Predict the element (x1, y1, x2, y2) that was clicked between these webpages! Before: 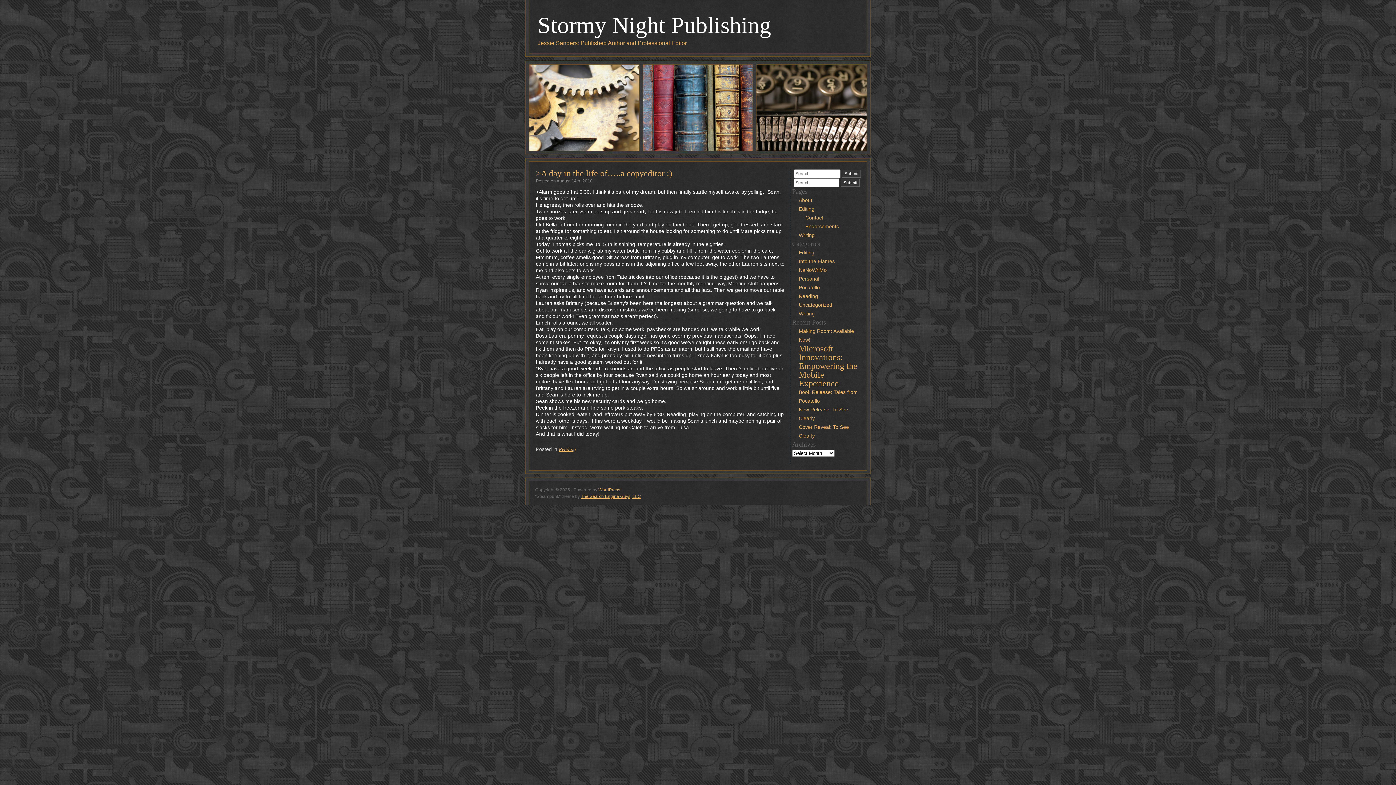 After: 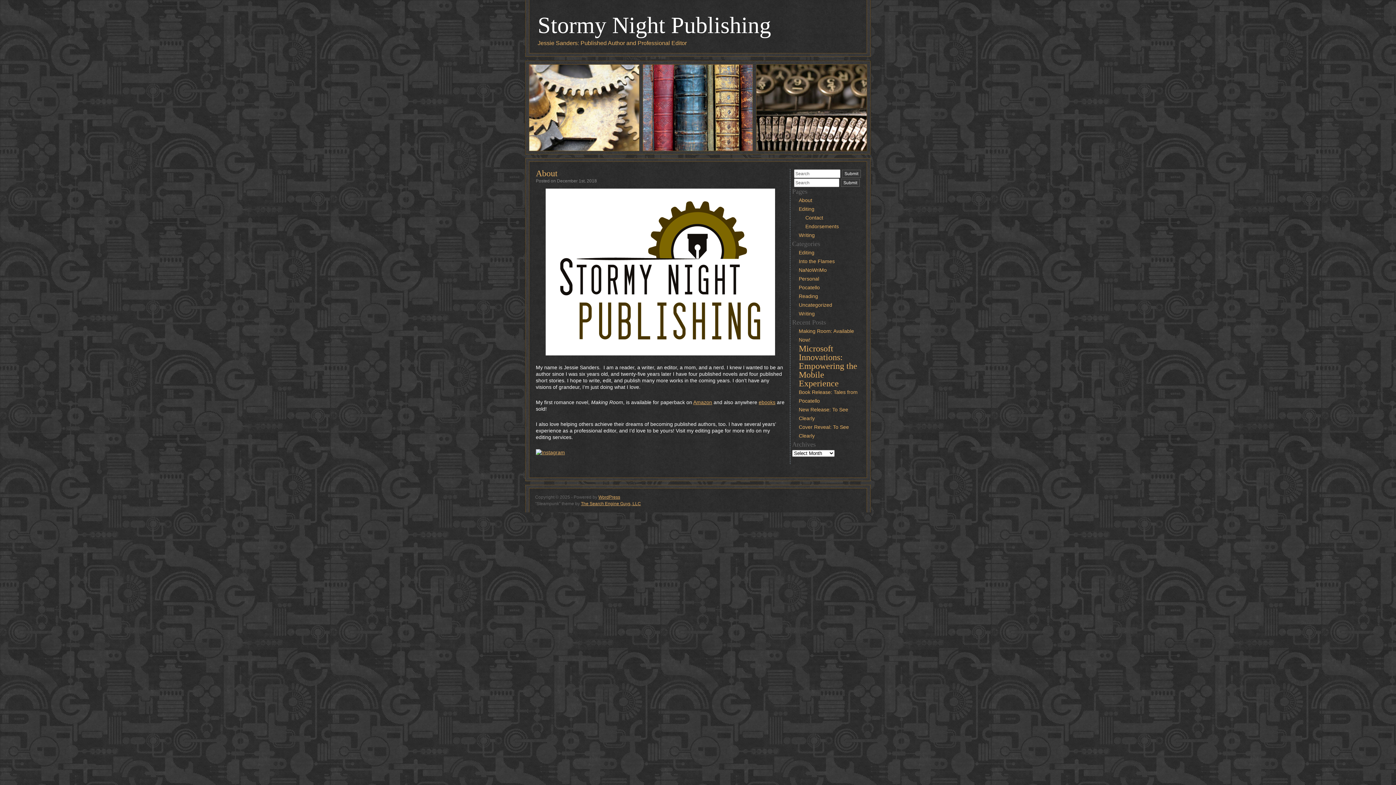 Action: label: Stormy Night Publishing bbox: (537, 12, 771, 38)